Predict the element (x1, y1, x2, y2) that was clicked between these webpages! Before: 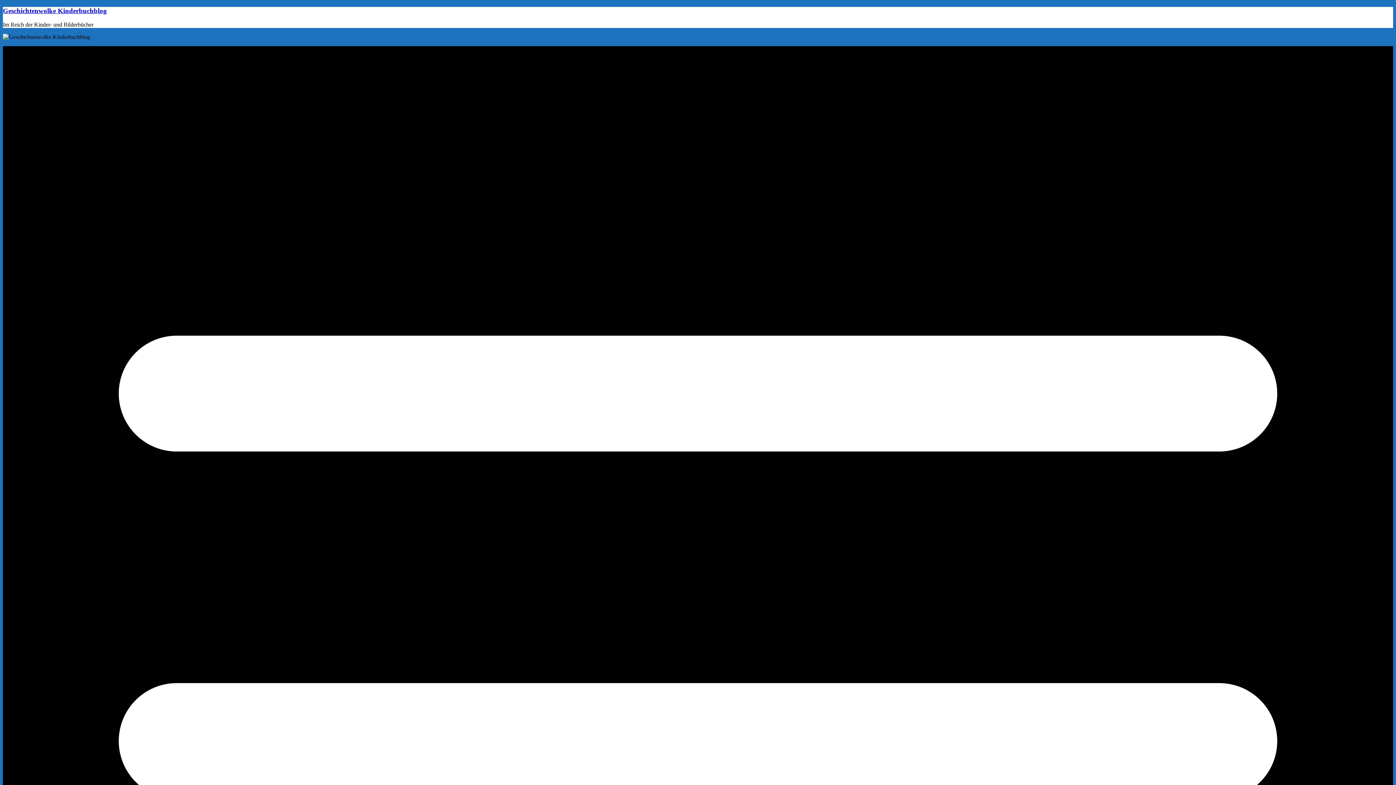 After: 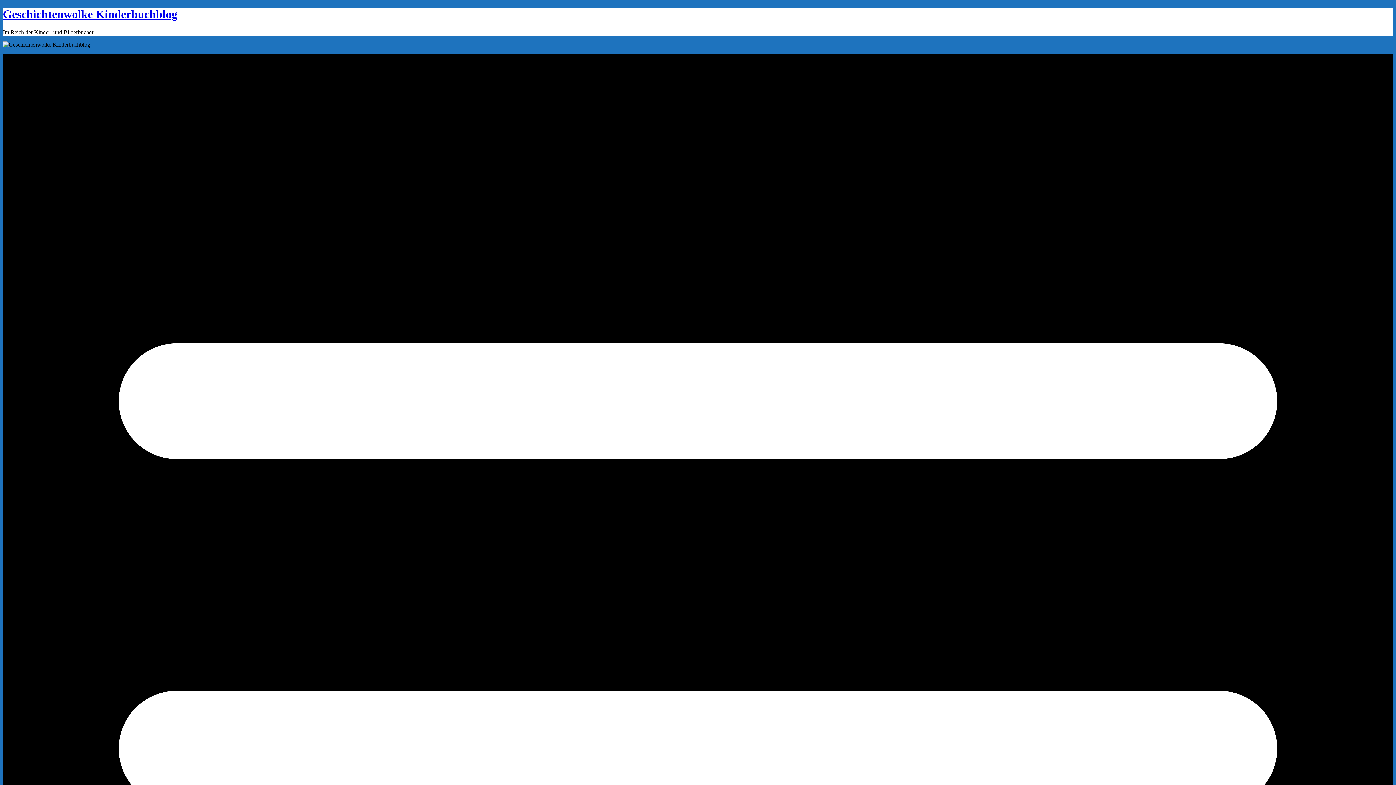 Action: bbox: (2, 6, 106, 14) label: Geschichtenwolke Kinderbuchblog